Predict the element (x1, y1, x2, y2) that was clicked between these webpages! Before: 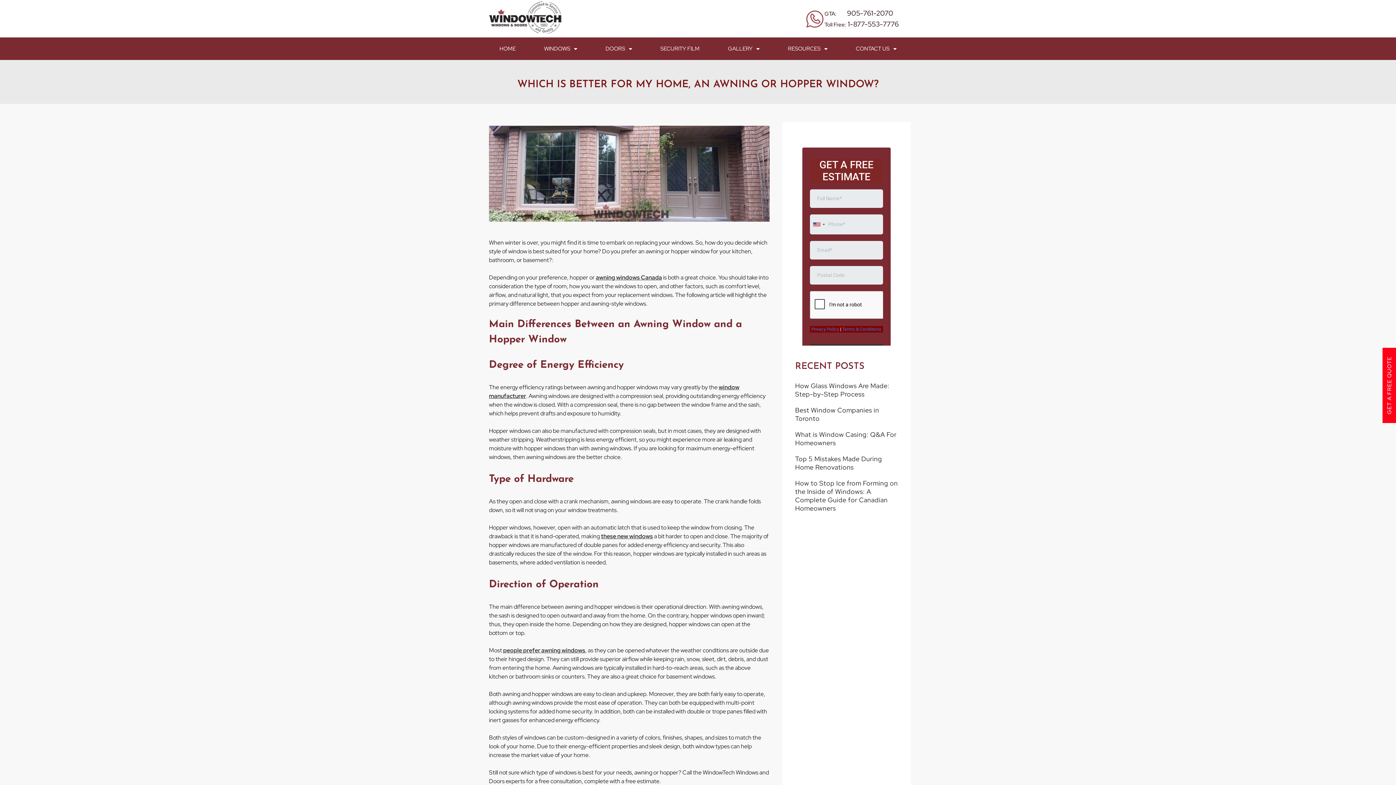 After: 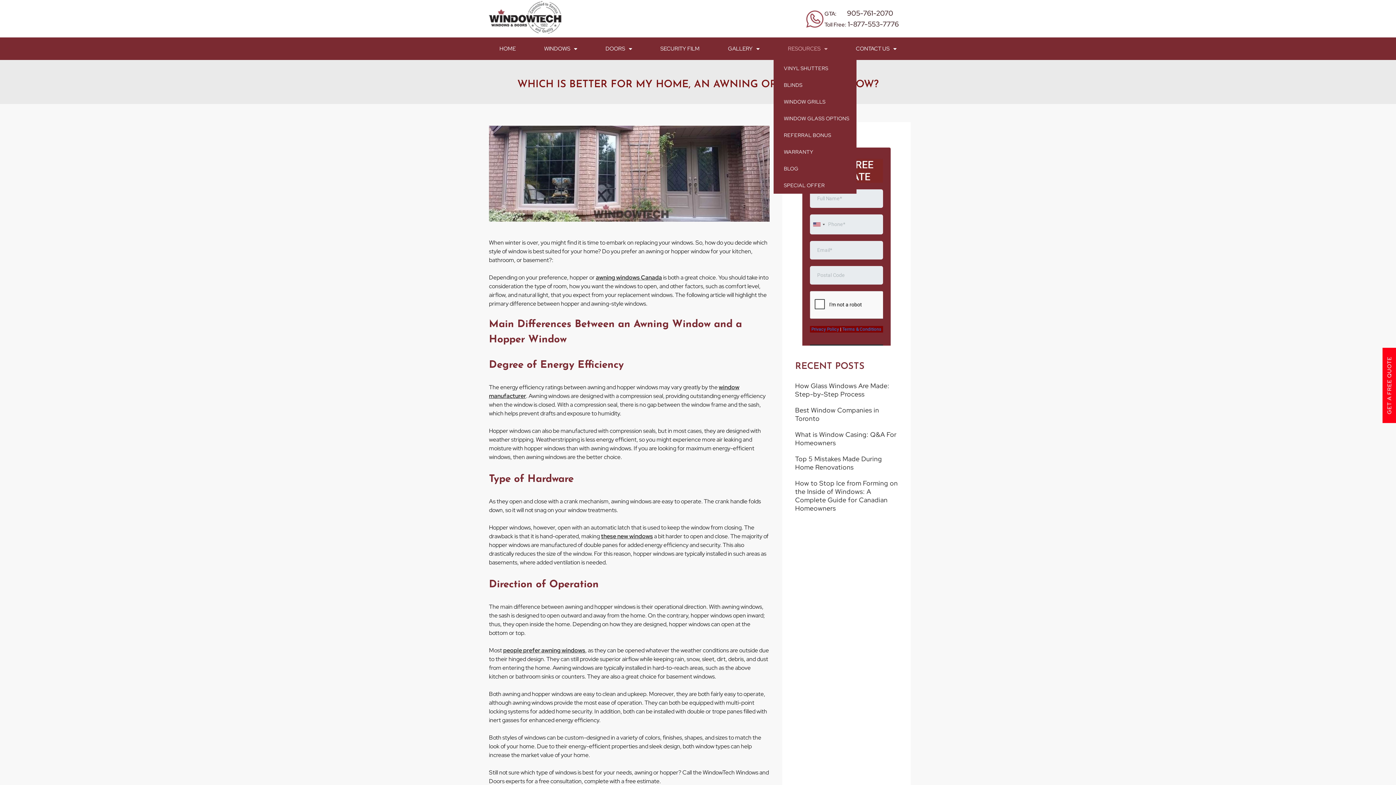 Action: bbox: (773, 37, 841, 60) label: RESOURCES